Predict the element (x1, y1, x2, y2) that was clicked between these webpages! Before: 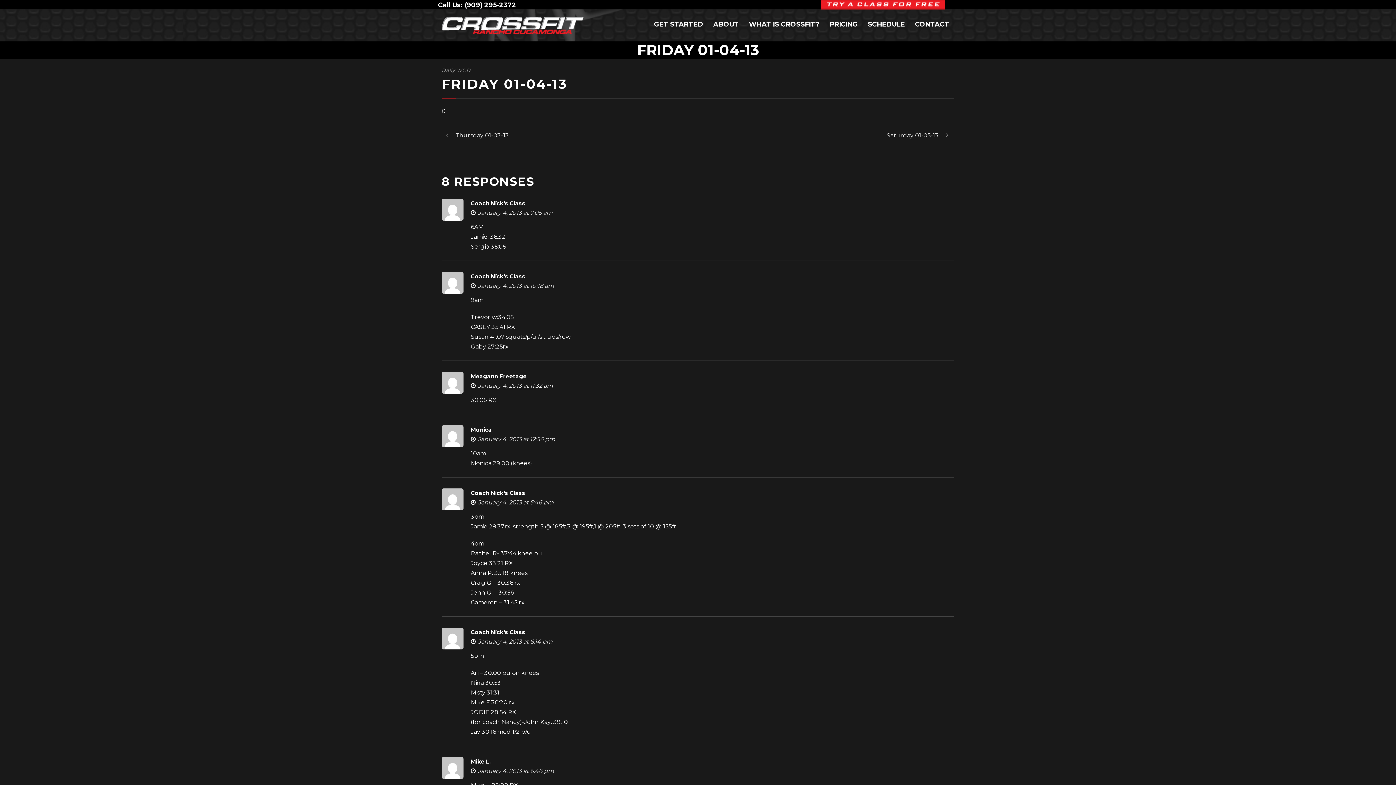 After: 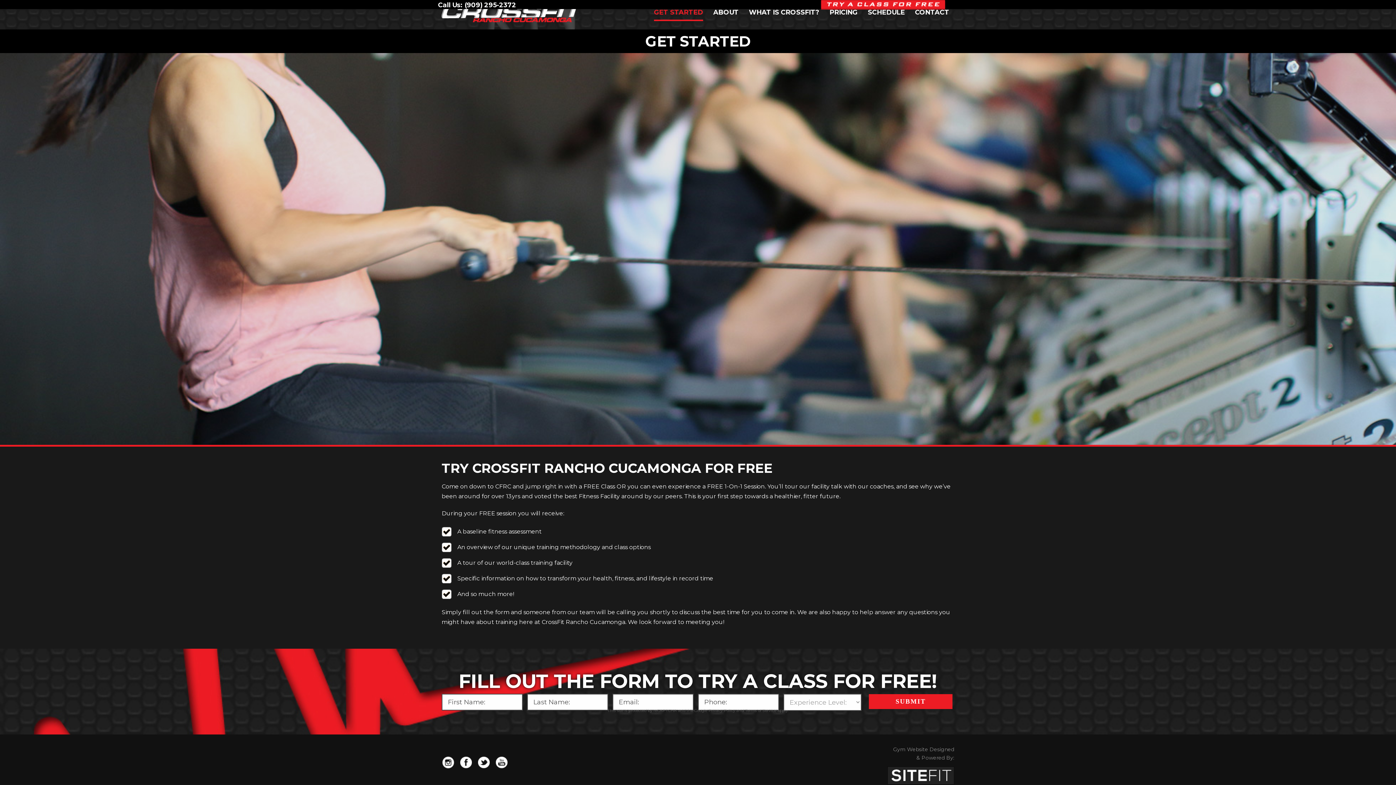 Action: bbox: (821, 0, 945, 9)